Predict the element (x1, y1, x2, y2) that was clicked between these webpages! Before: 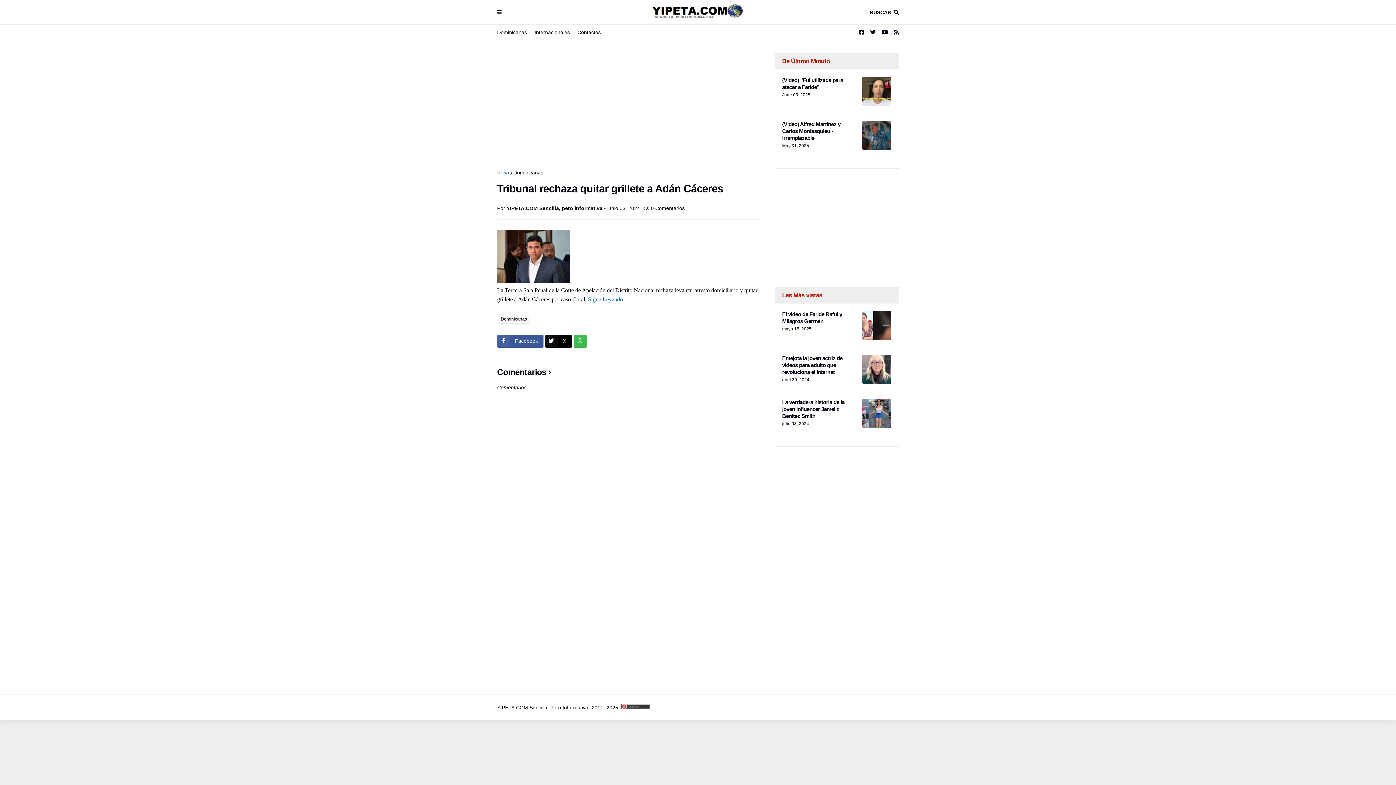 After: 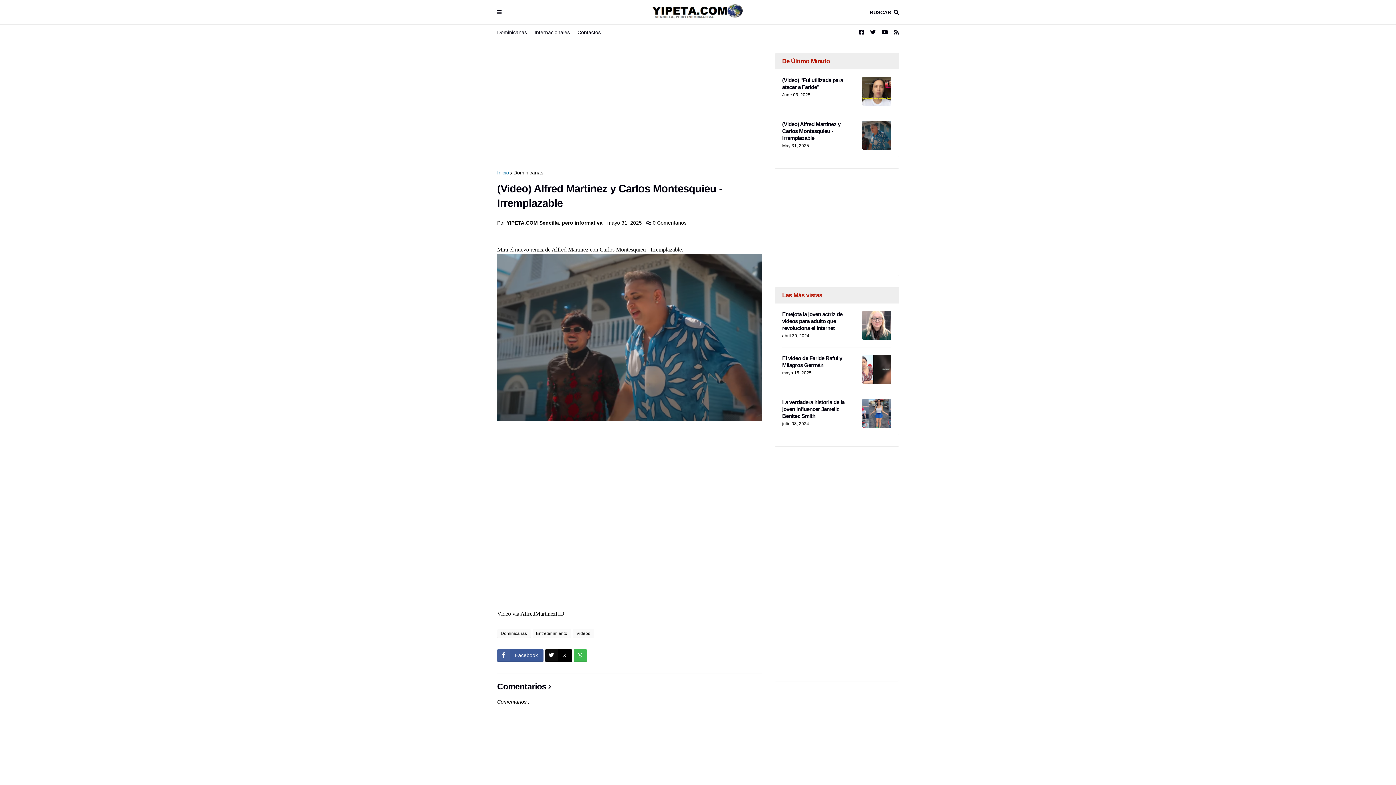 Action: bbox: (862, 120, 891, 149)